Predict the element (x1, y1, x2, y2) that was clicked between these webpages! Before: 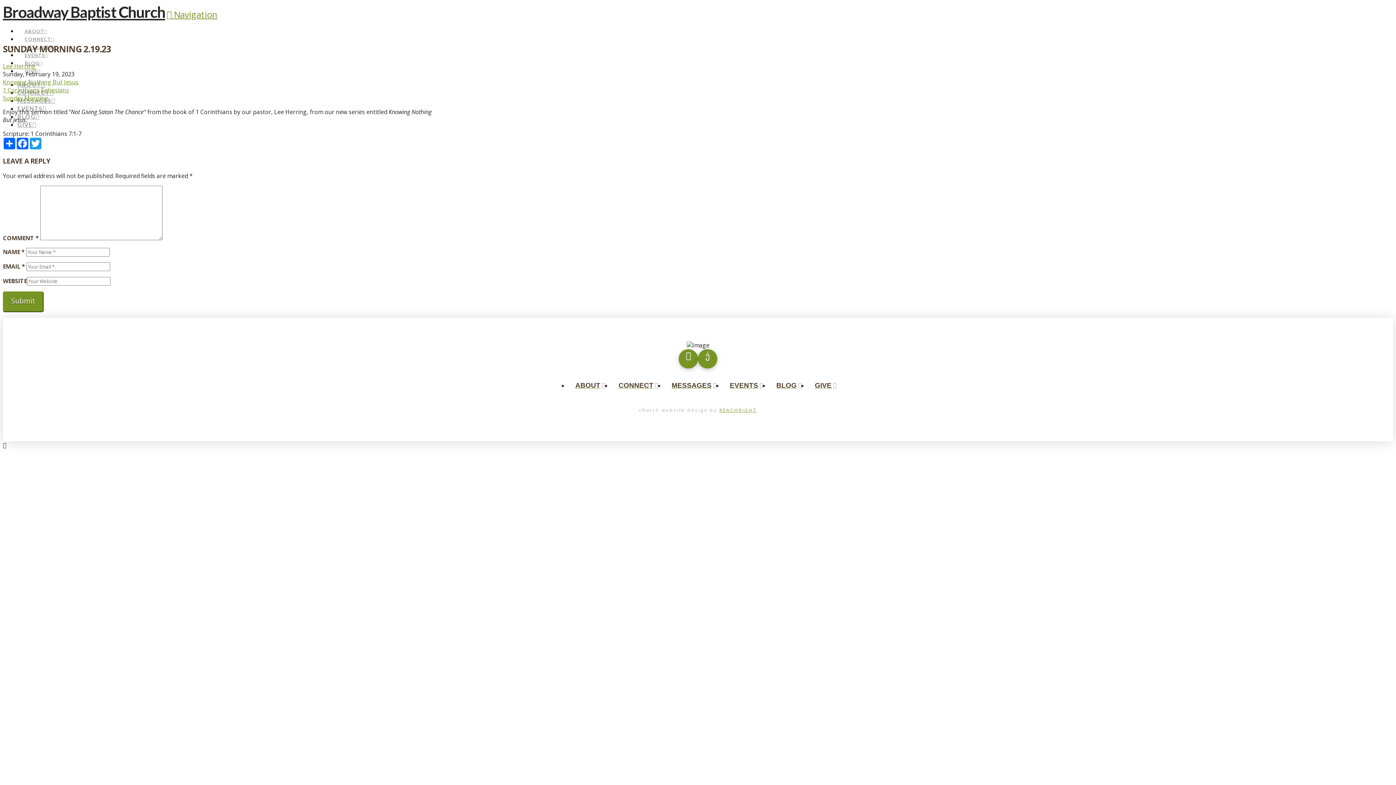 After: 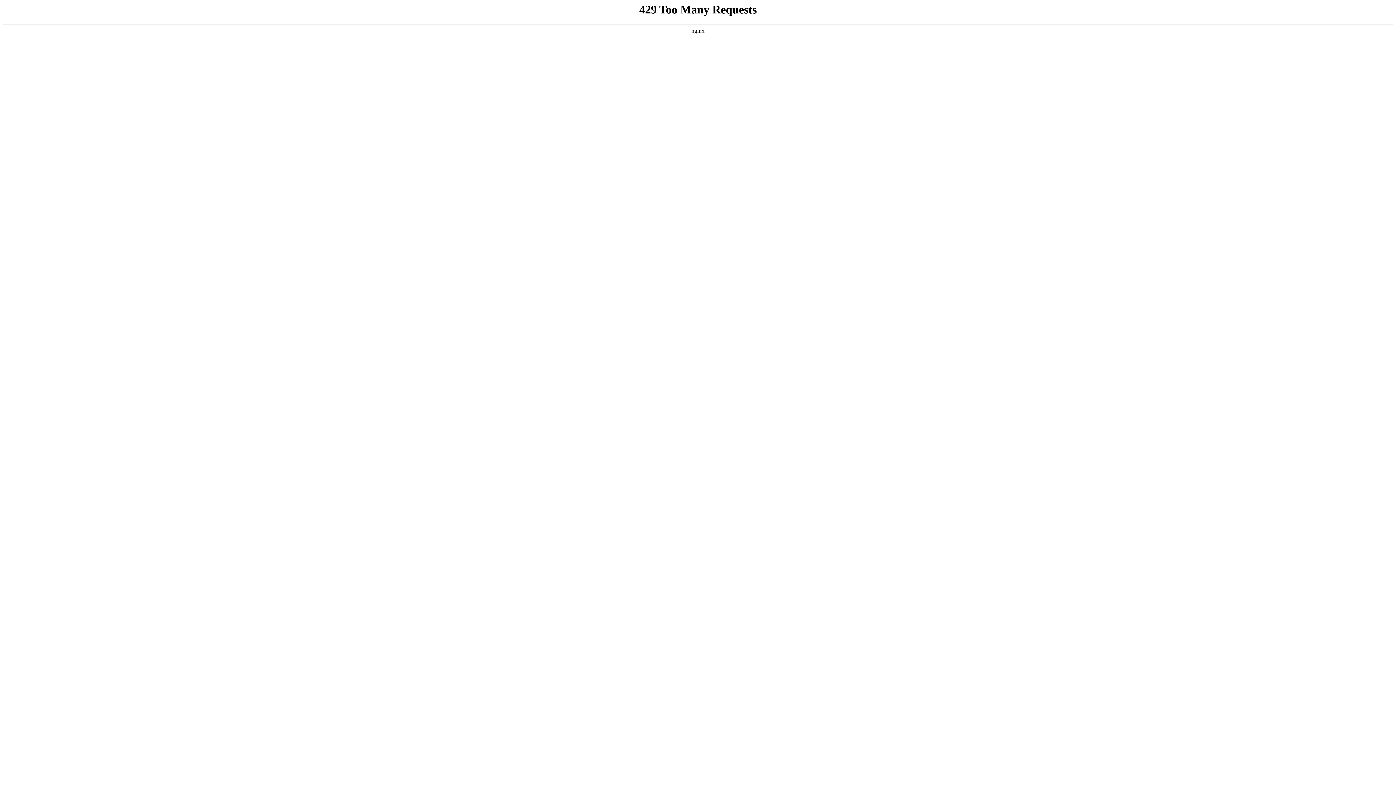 Action: bbox: (2, 94, 48, 102) label: Sunday Morning